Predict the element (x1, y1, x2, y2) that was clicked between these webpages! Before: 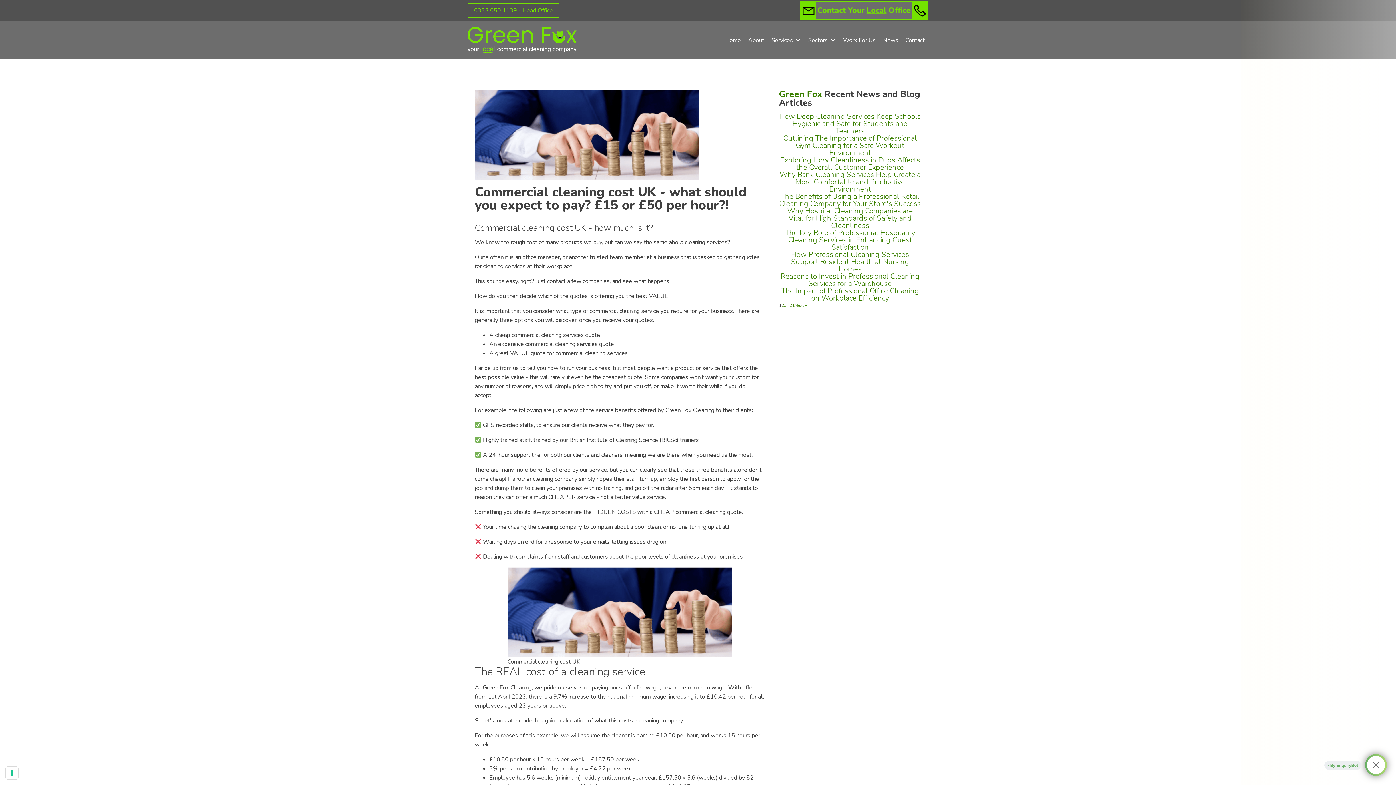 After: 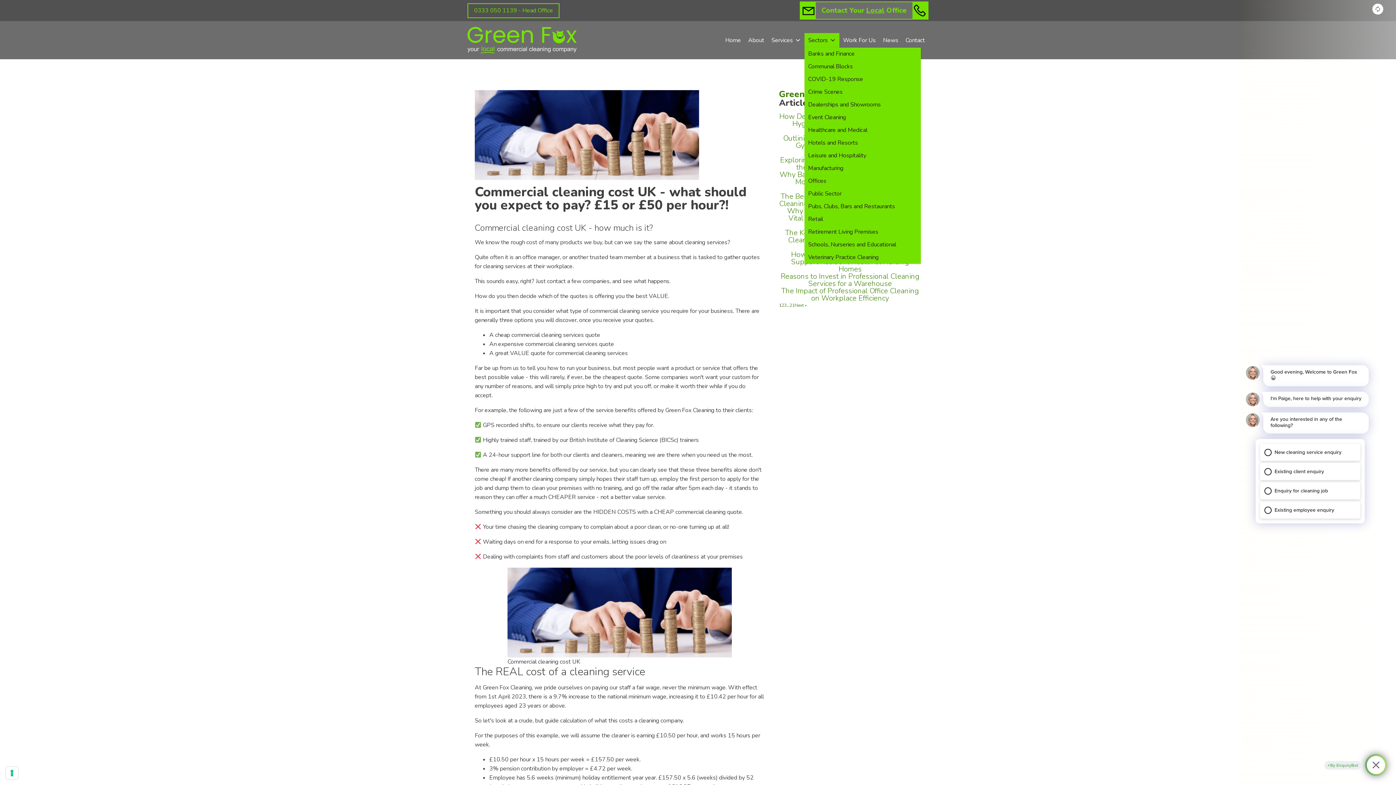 Action: bbox: (804, 32, 839, 47) label: Sectors